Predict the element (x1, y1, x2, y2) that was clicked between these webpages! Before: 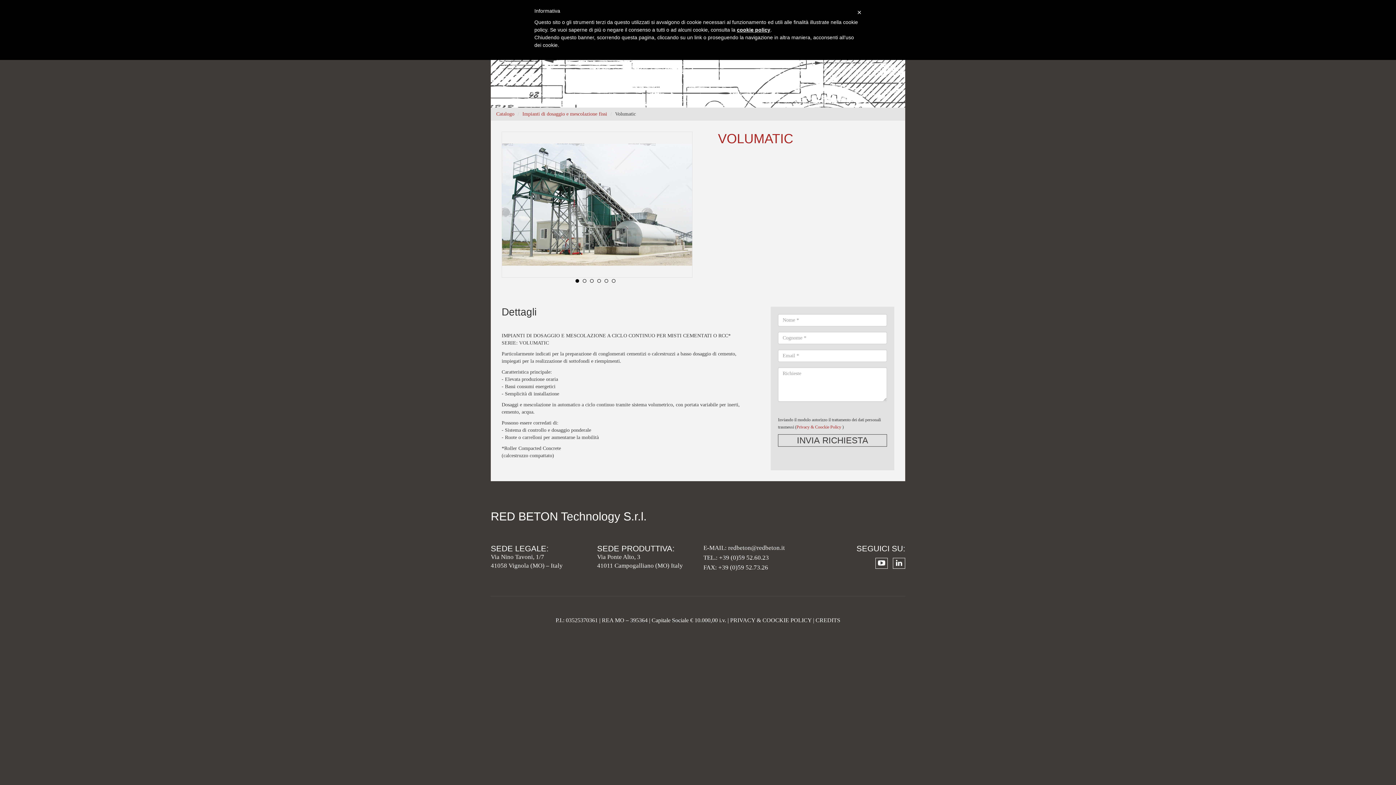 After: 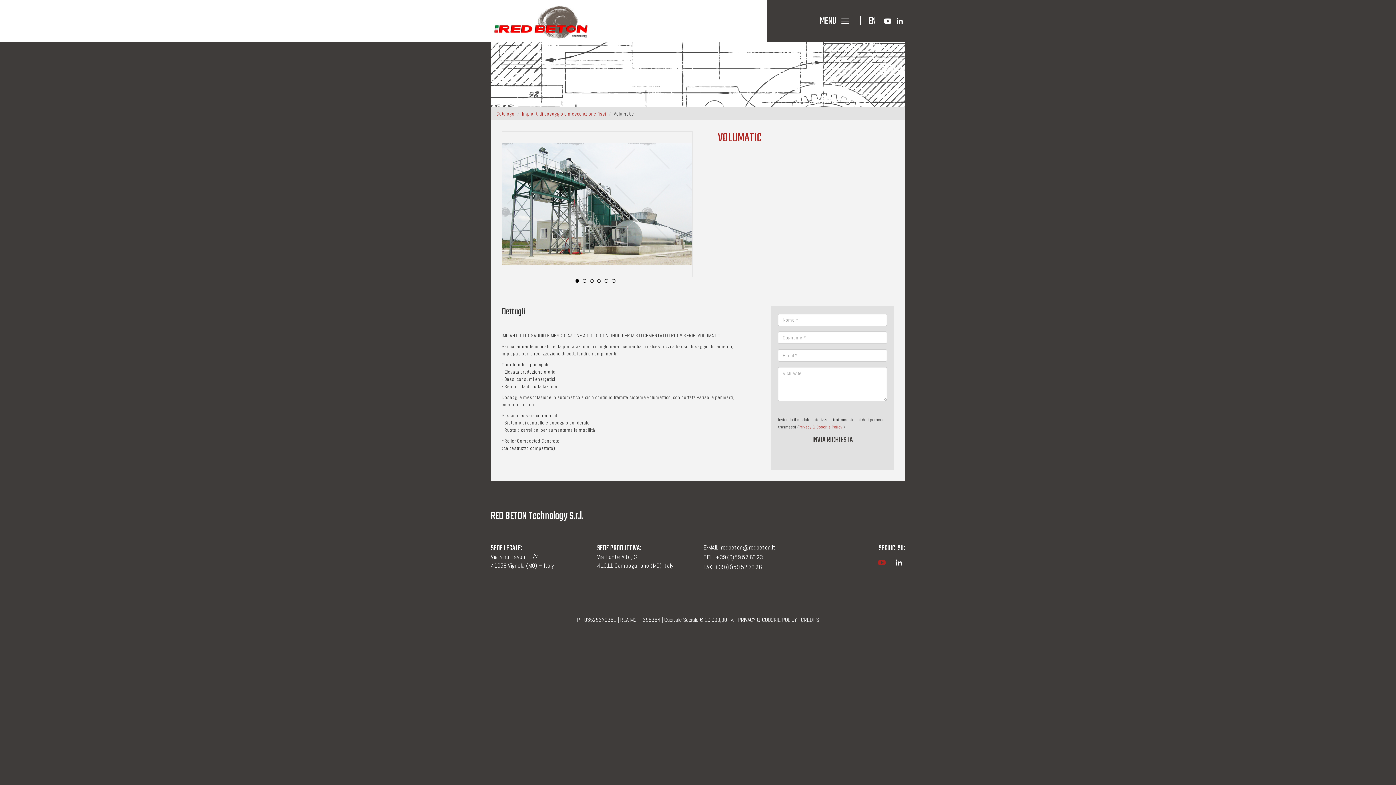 Action: bbox: (875, 558, 888, 569)